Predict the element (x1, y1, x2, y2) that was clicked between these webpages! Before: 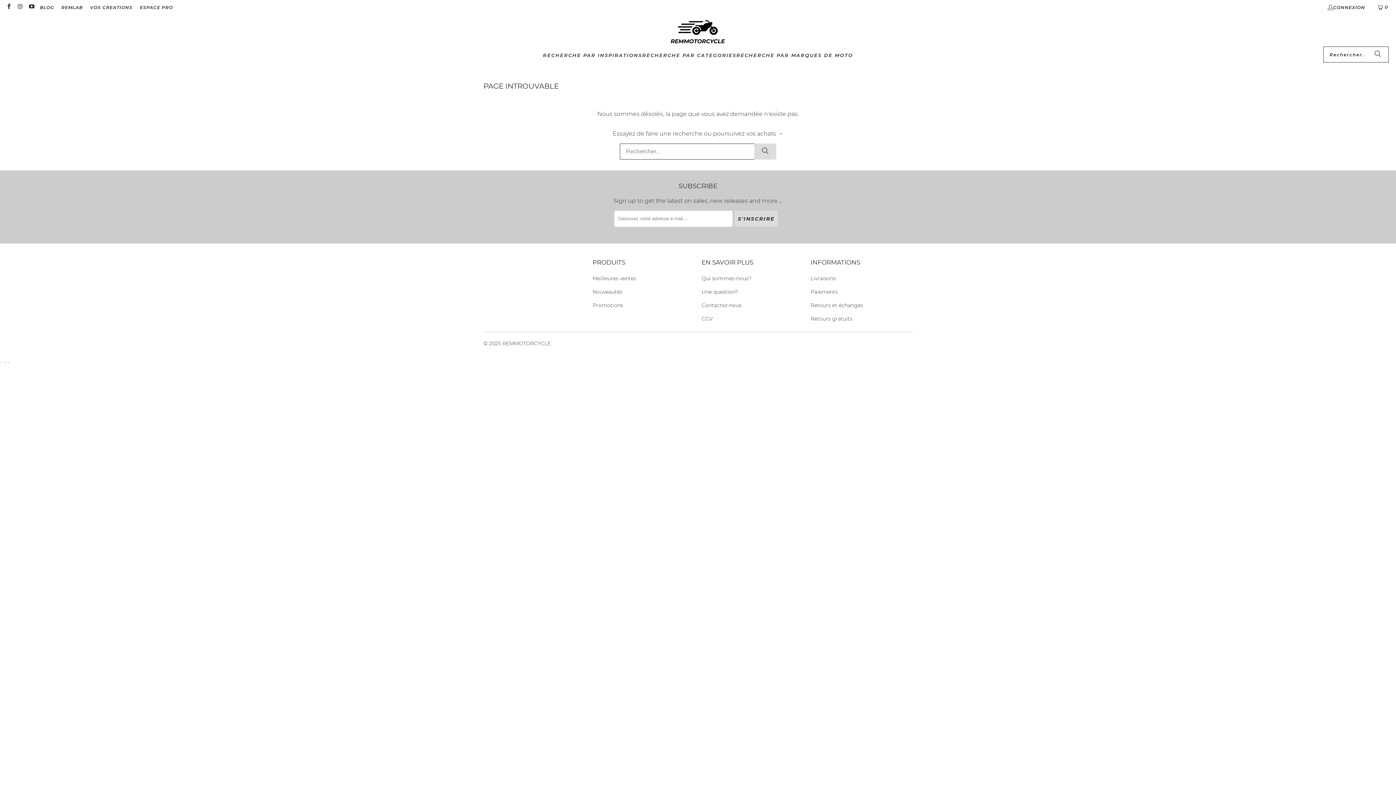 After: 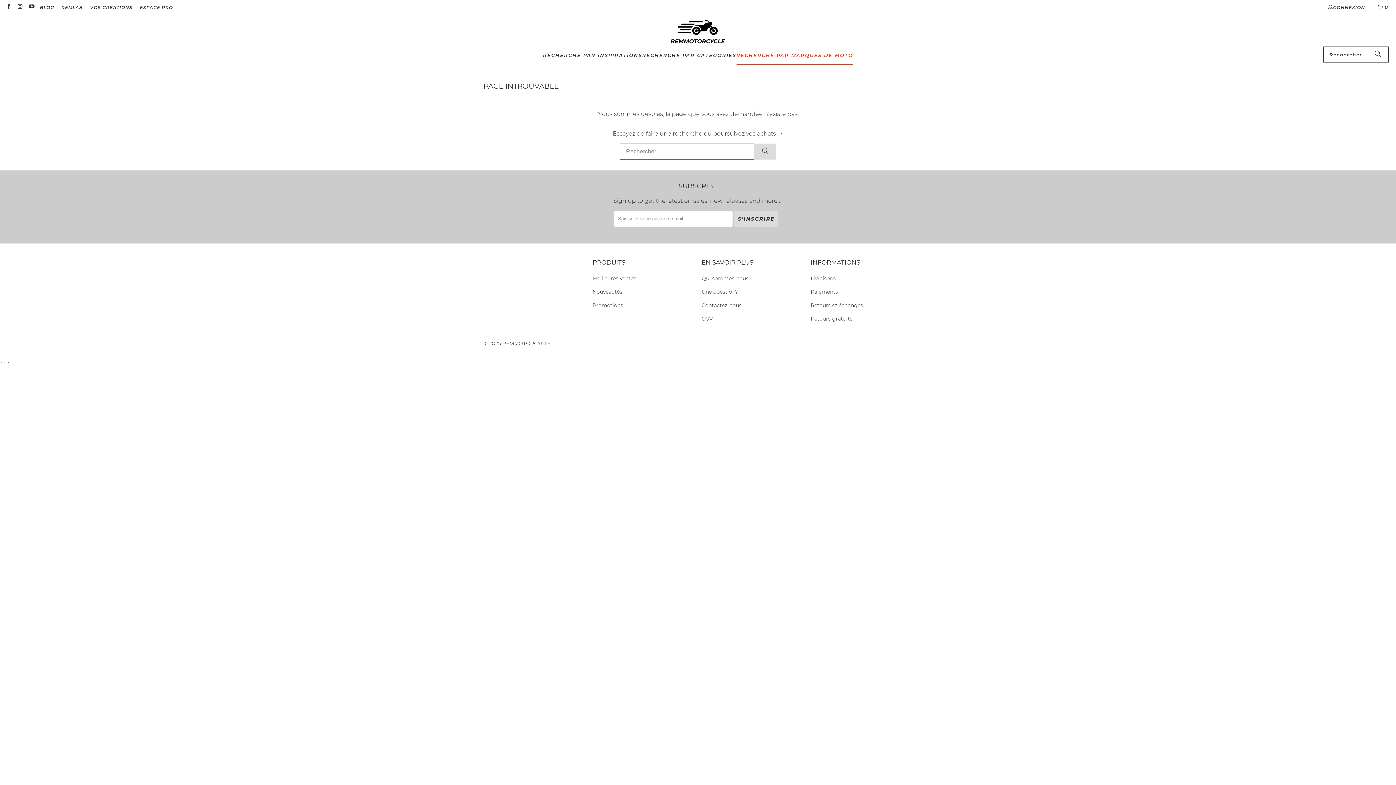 Action: label: RECHERCHE PAR MARQUES DE MOTO bbox: (736, 46, 853, 64)